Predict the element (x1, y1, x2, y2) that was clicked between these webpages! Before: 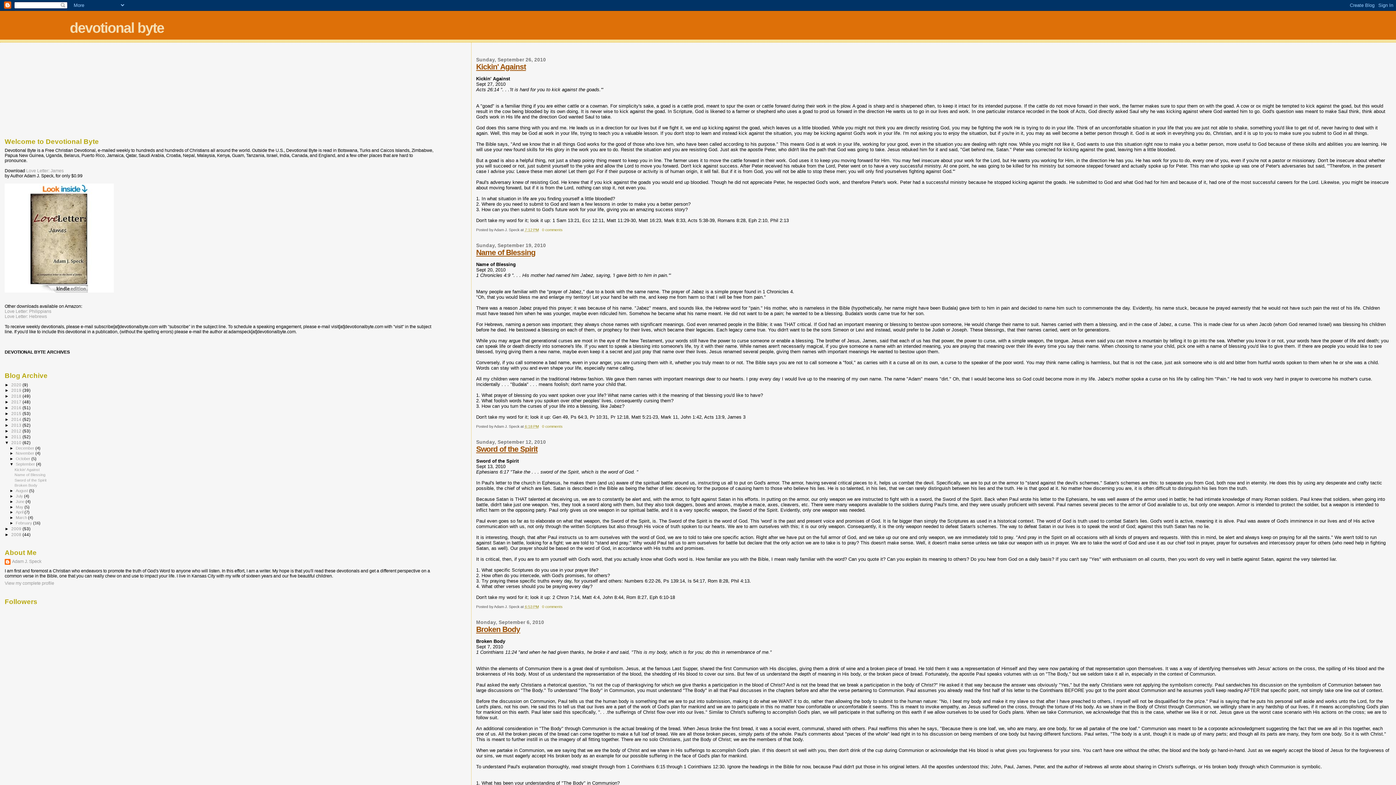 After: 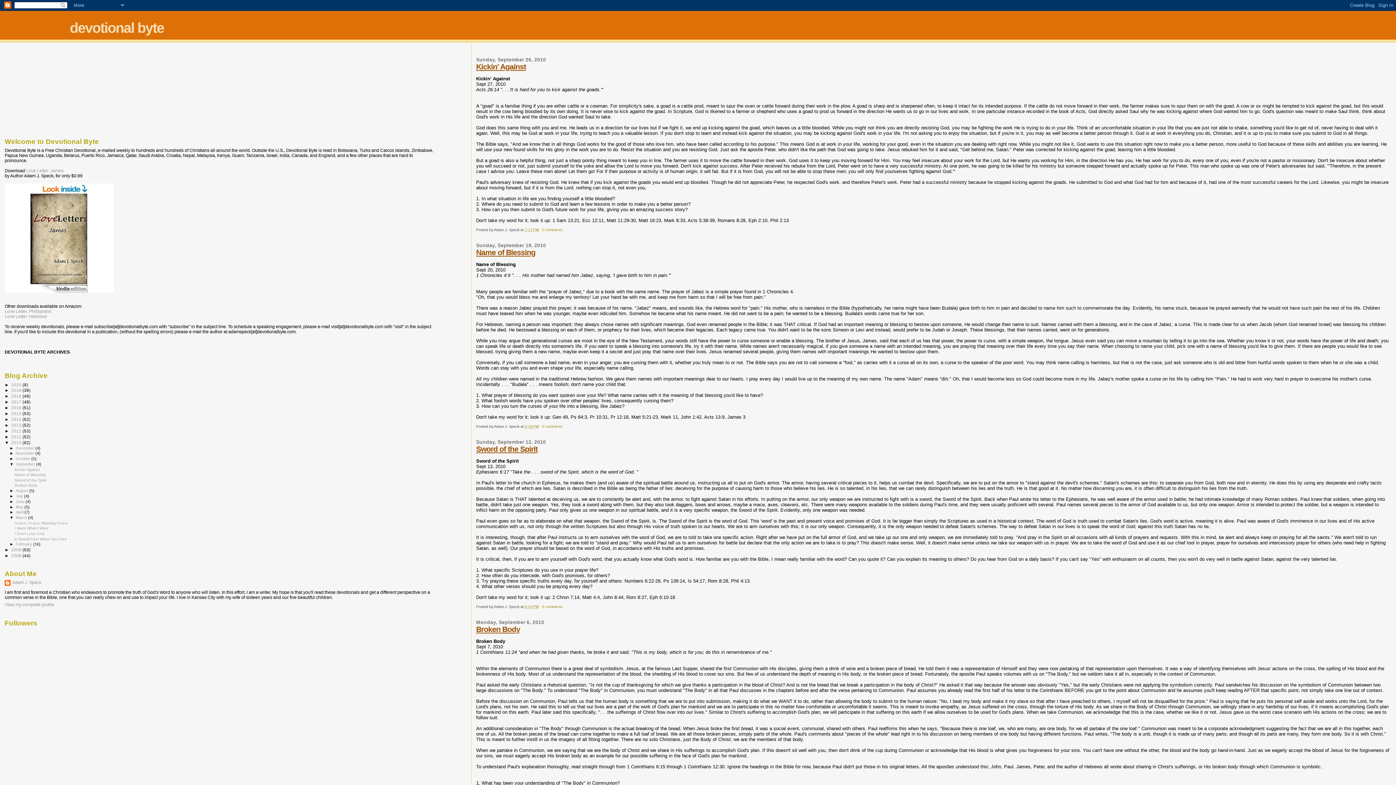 Action: bbox: (9, 515, 15, 520) label: ►  